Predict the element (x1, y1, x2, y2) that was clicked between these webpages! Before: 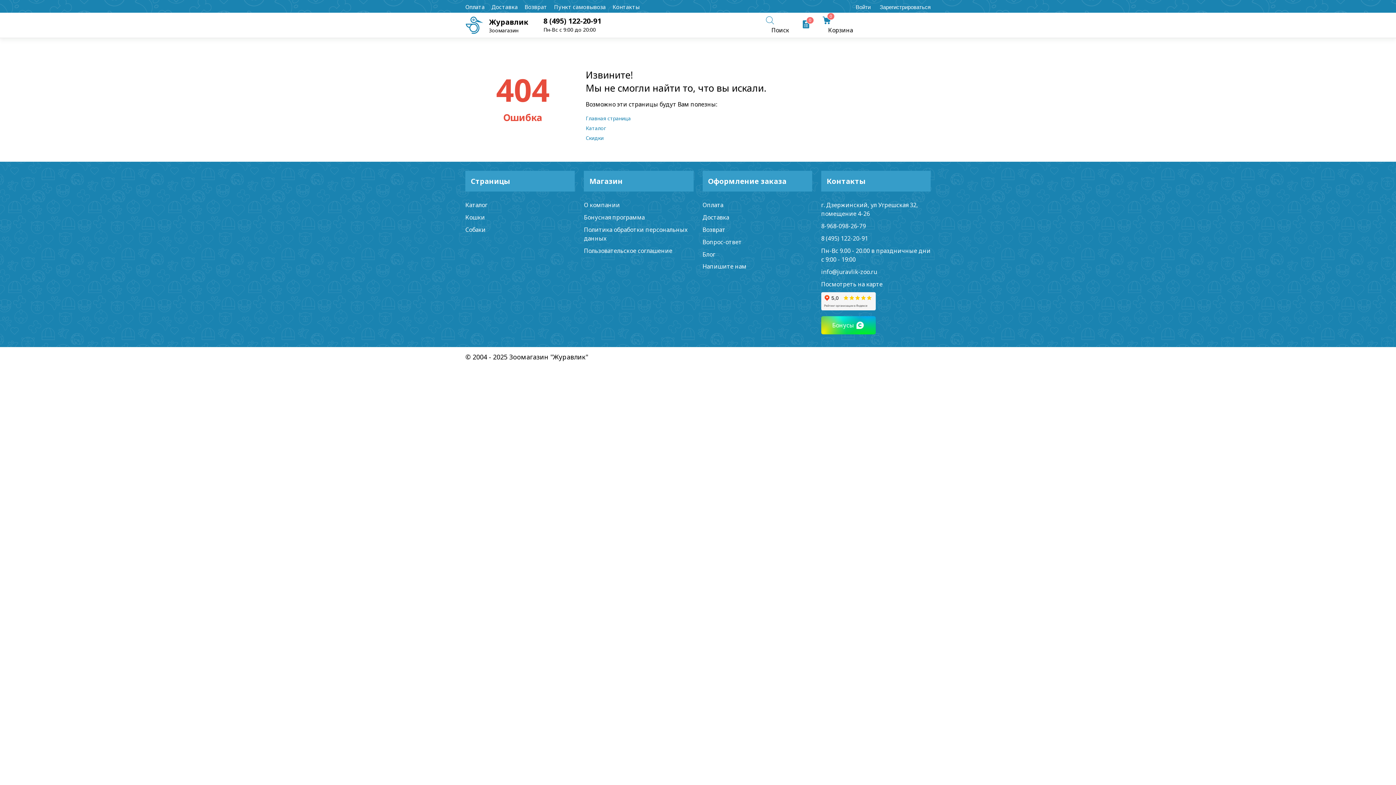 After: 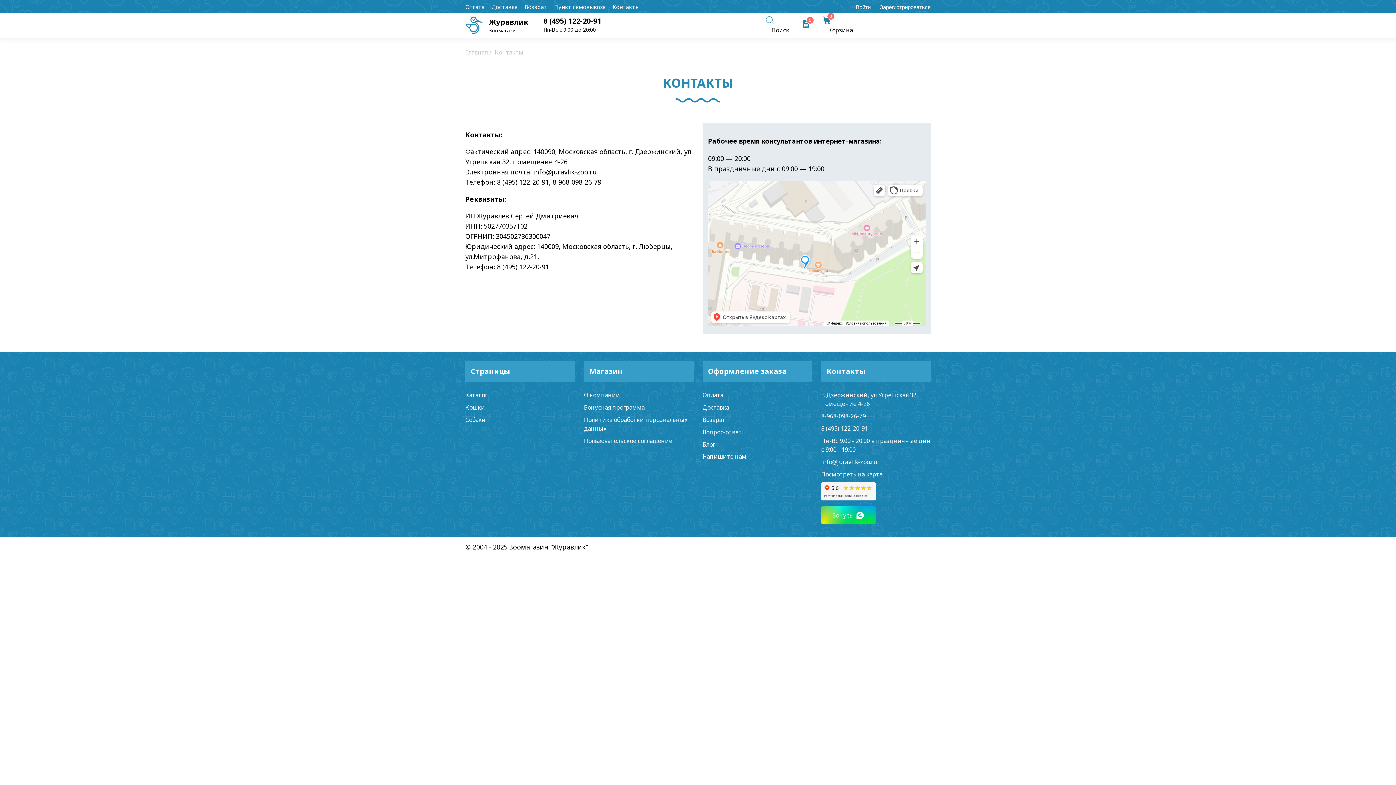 Action: label: Контакты bbox: (612, 3, 639, 10)